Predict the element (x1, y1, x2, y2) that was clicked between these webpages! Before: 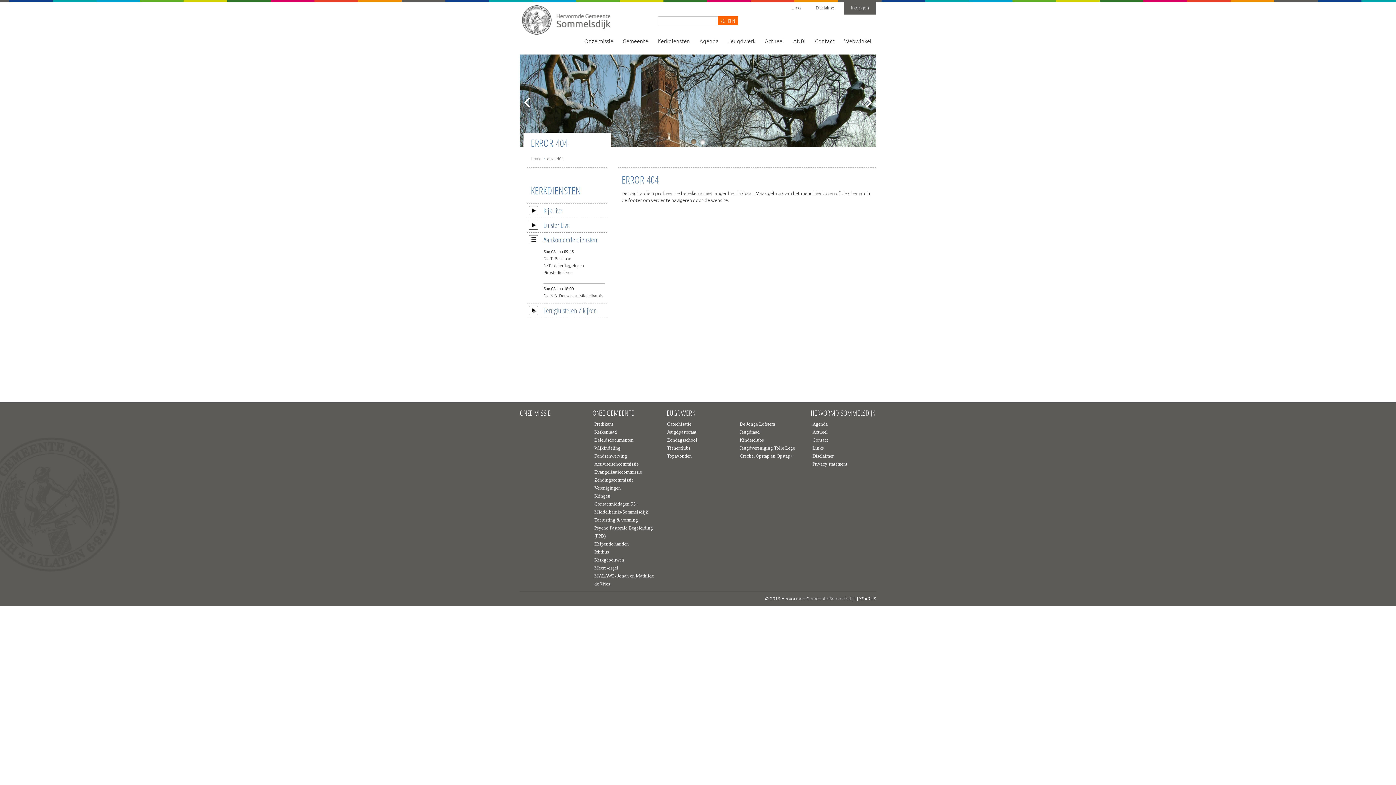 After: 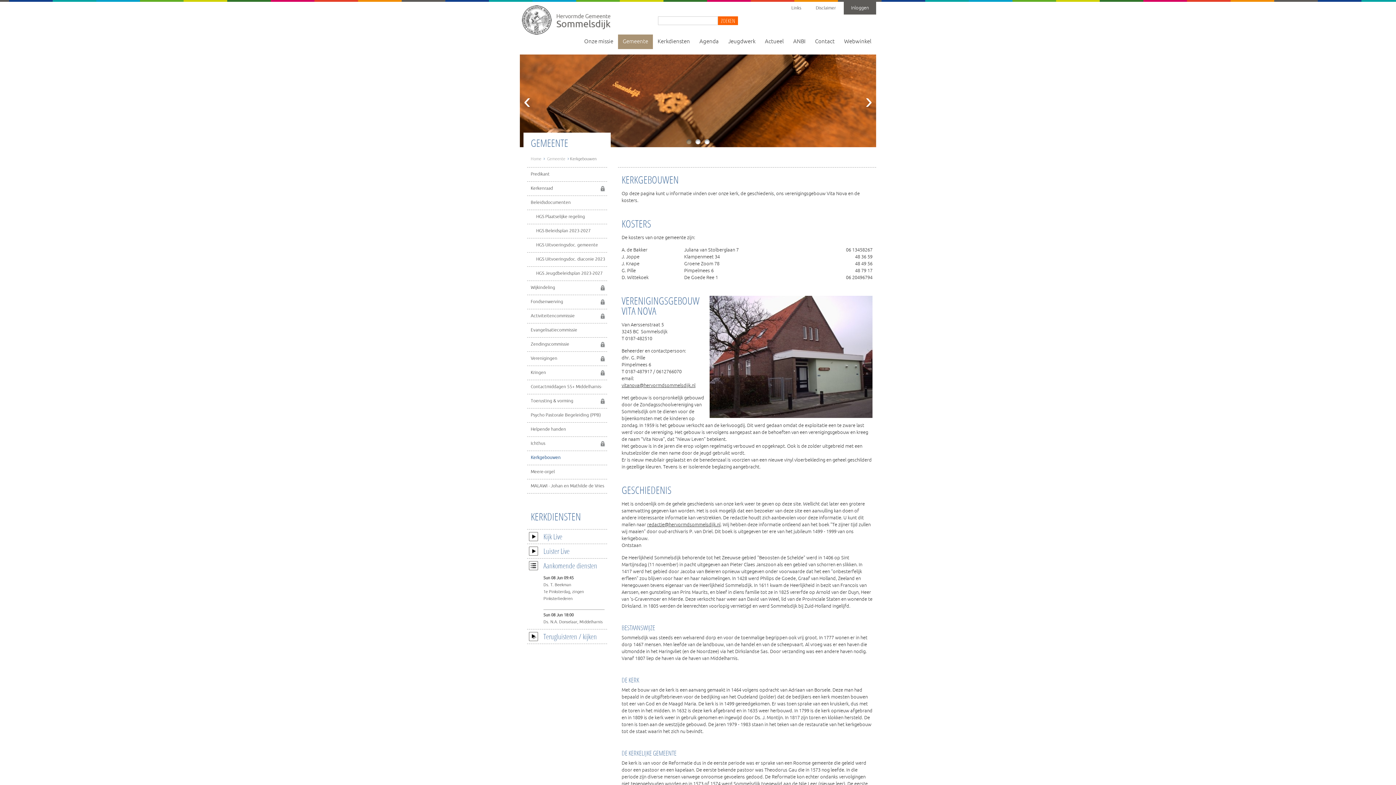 Action: label: Kerkgebouwen bbox: (594, 557, 624, 562)